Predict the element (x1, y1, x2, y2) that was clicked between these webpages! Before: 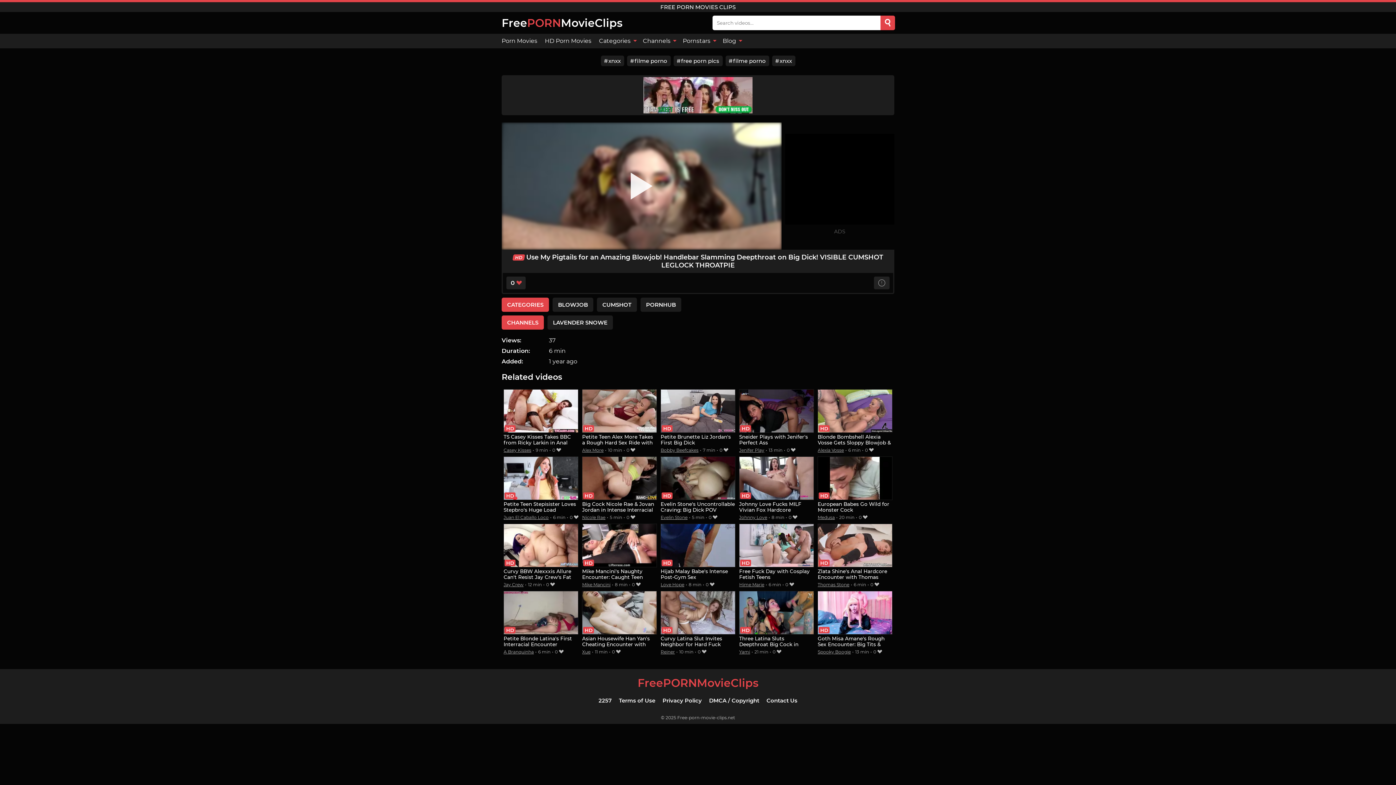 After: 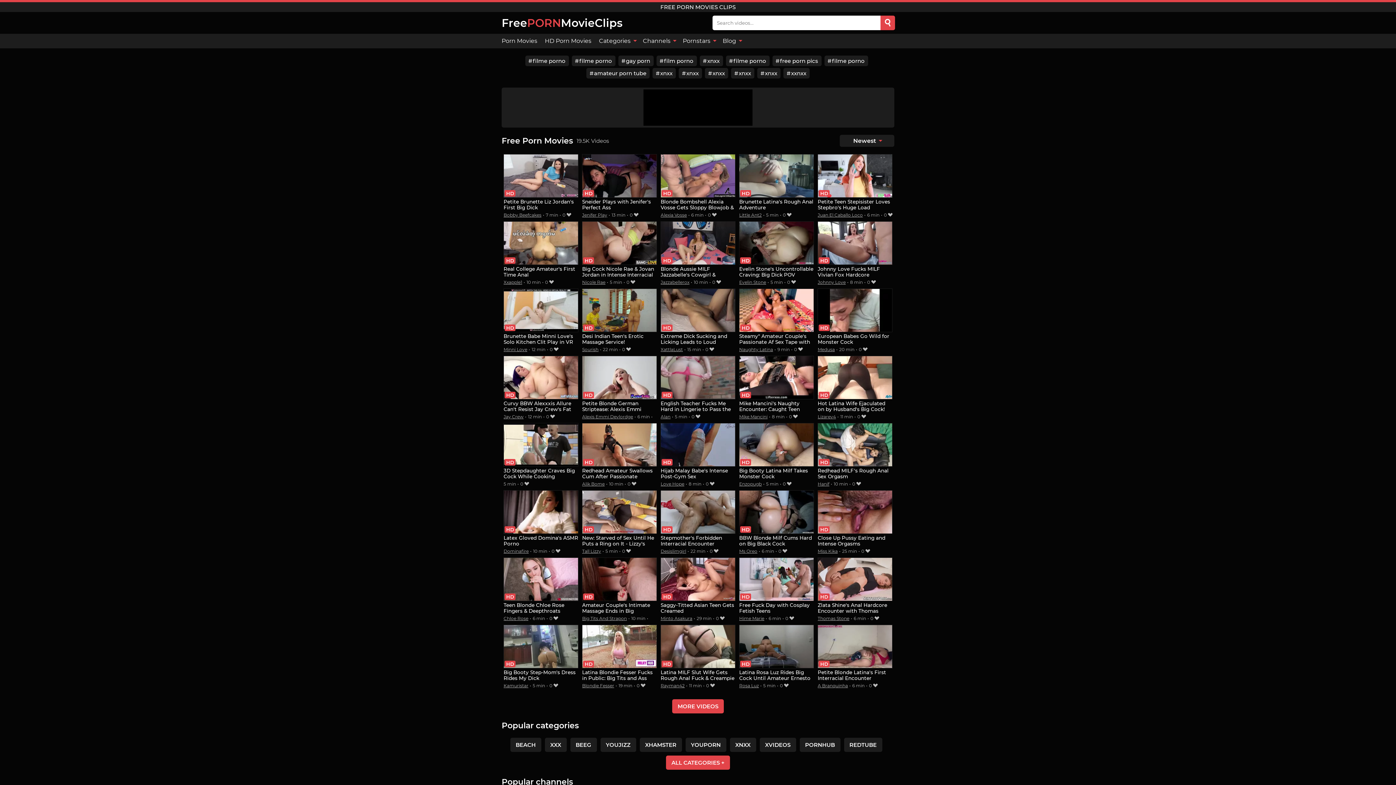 Action: label: Porn Movies bbox: (501, 33, 541, 48)